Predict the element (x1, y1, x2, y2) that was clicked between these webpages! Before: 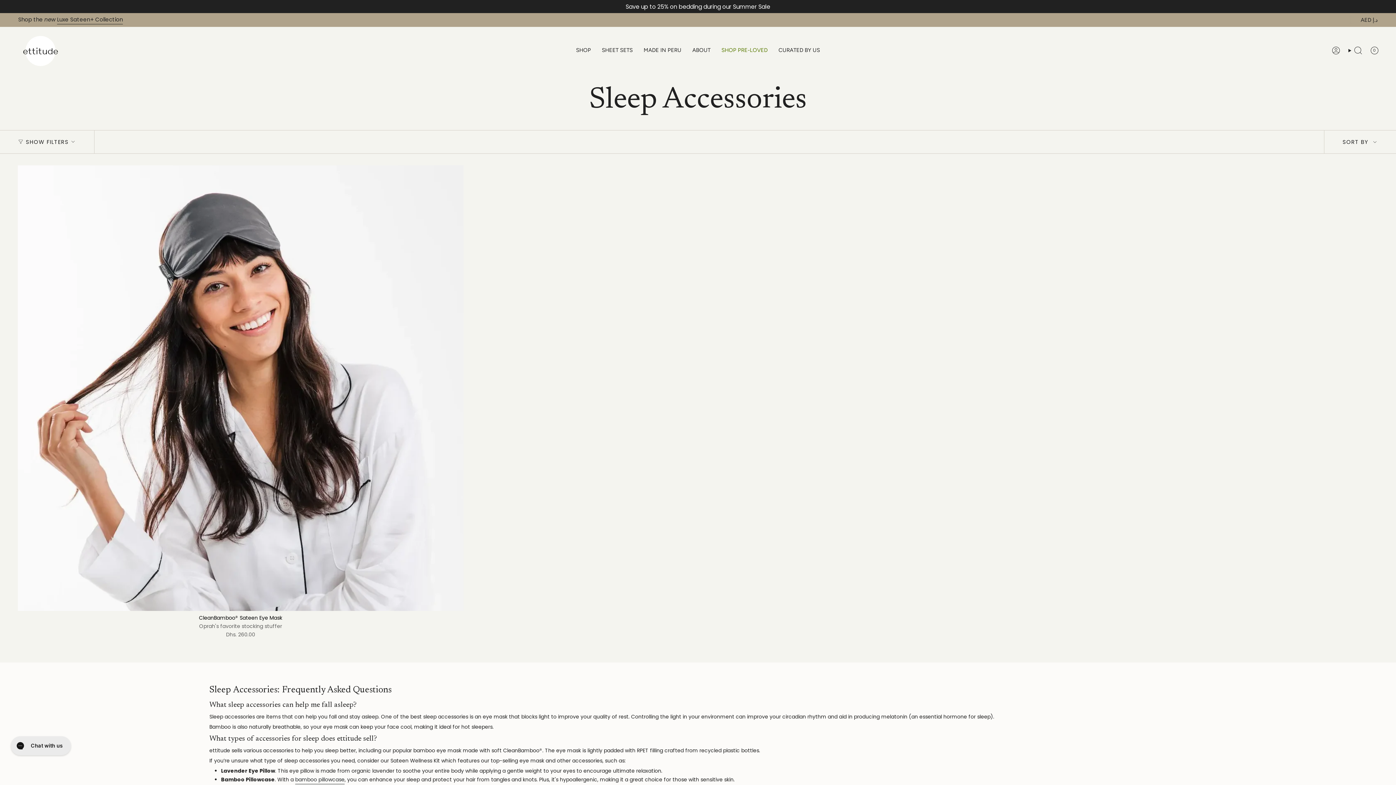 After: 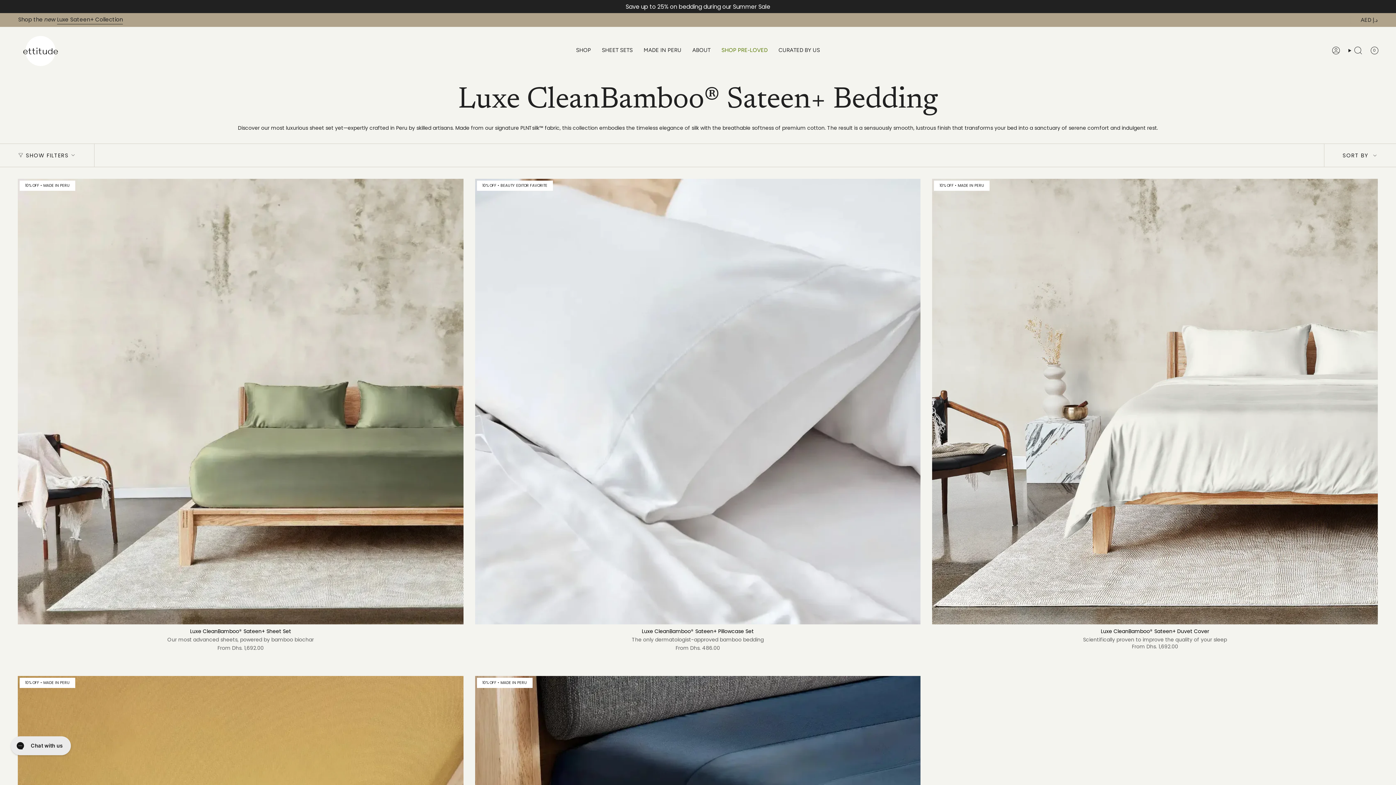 Action: bbox: (638, 28, 687, 72) label: MADE IN PERU